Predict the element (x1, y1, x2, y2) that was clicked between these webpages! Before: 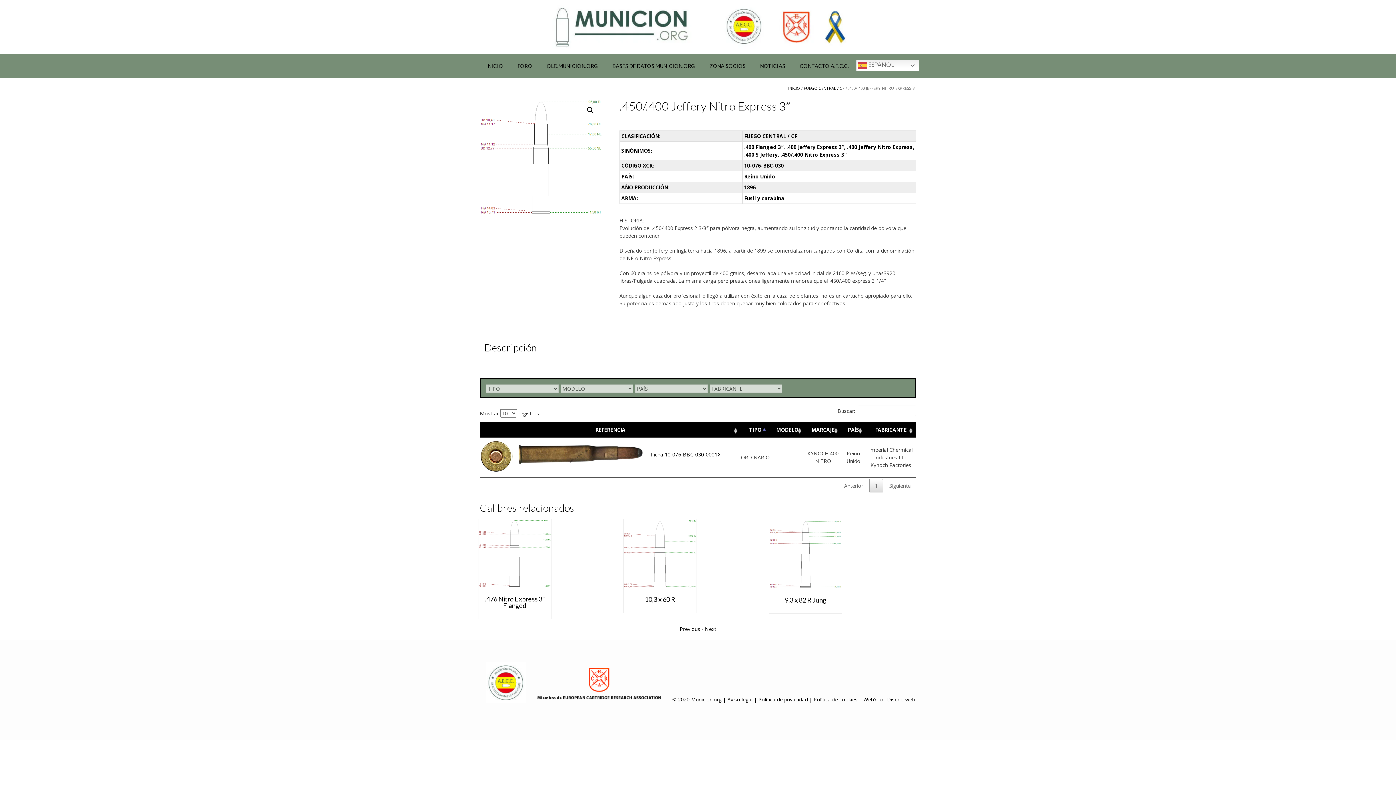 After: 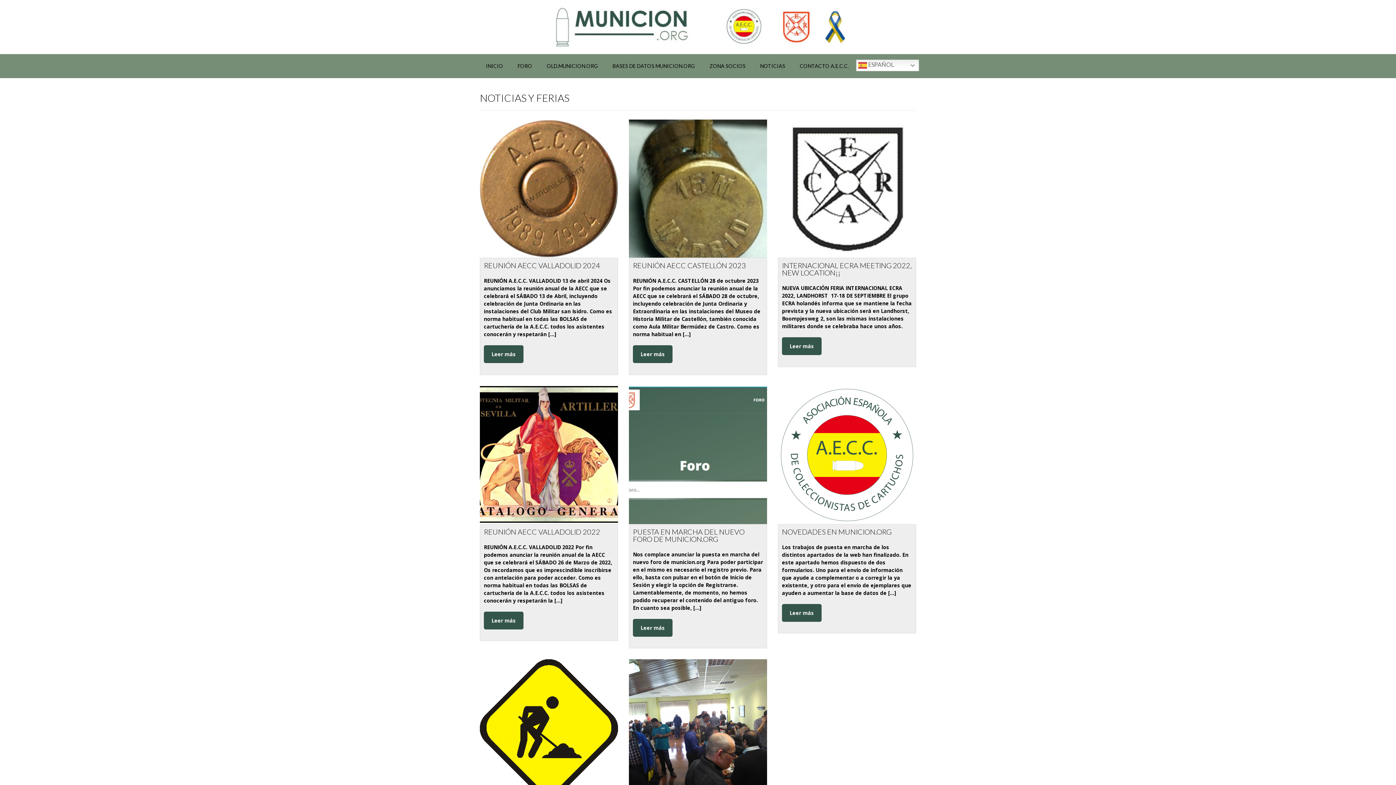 Action: bbox: (753, 54, 792, 78) label: NOTICIAS